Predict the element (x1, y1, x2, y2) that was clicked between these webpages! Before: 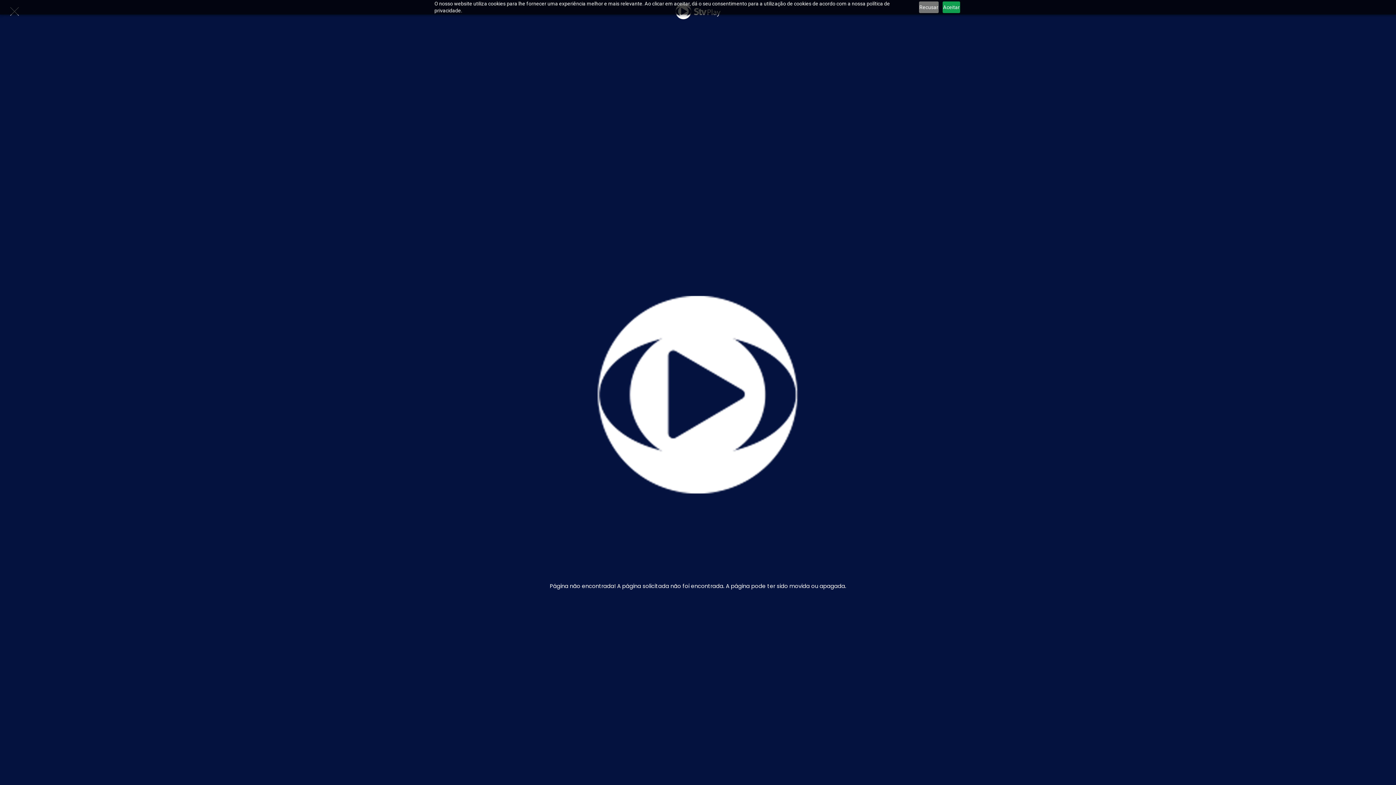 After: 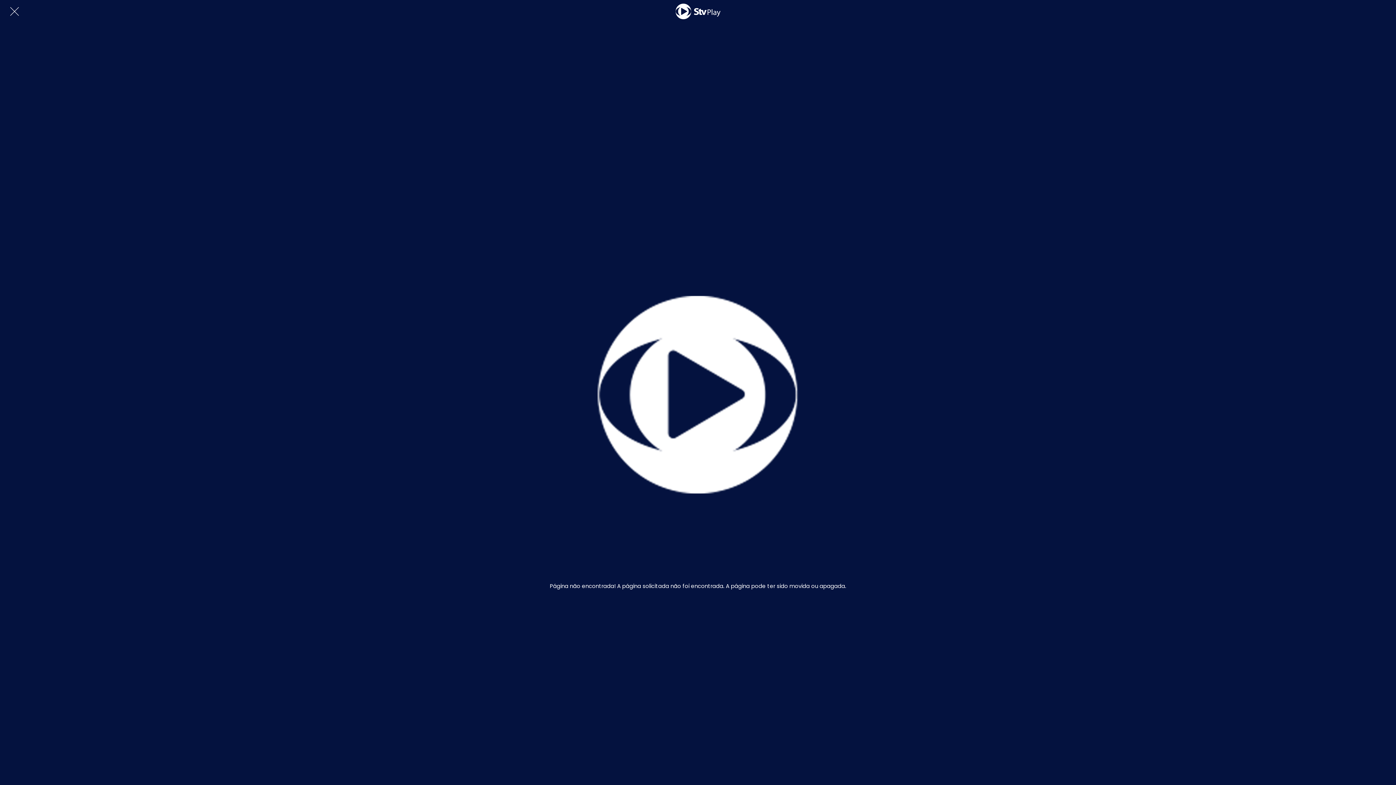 Action: bbox: (919, 1, 938, 13) label: Recusar